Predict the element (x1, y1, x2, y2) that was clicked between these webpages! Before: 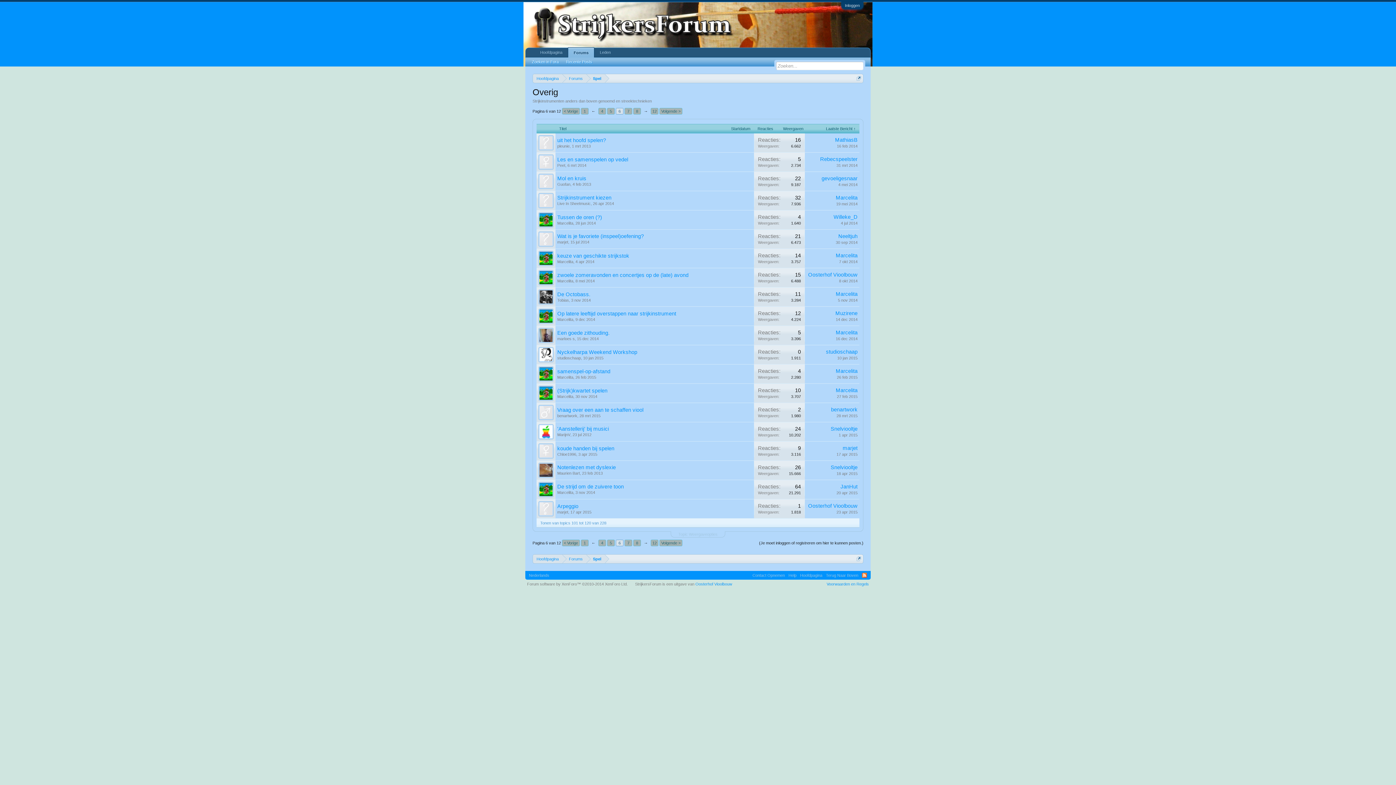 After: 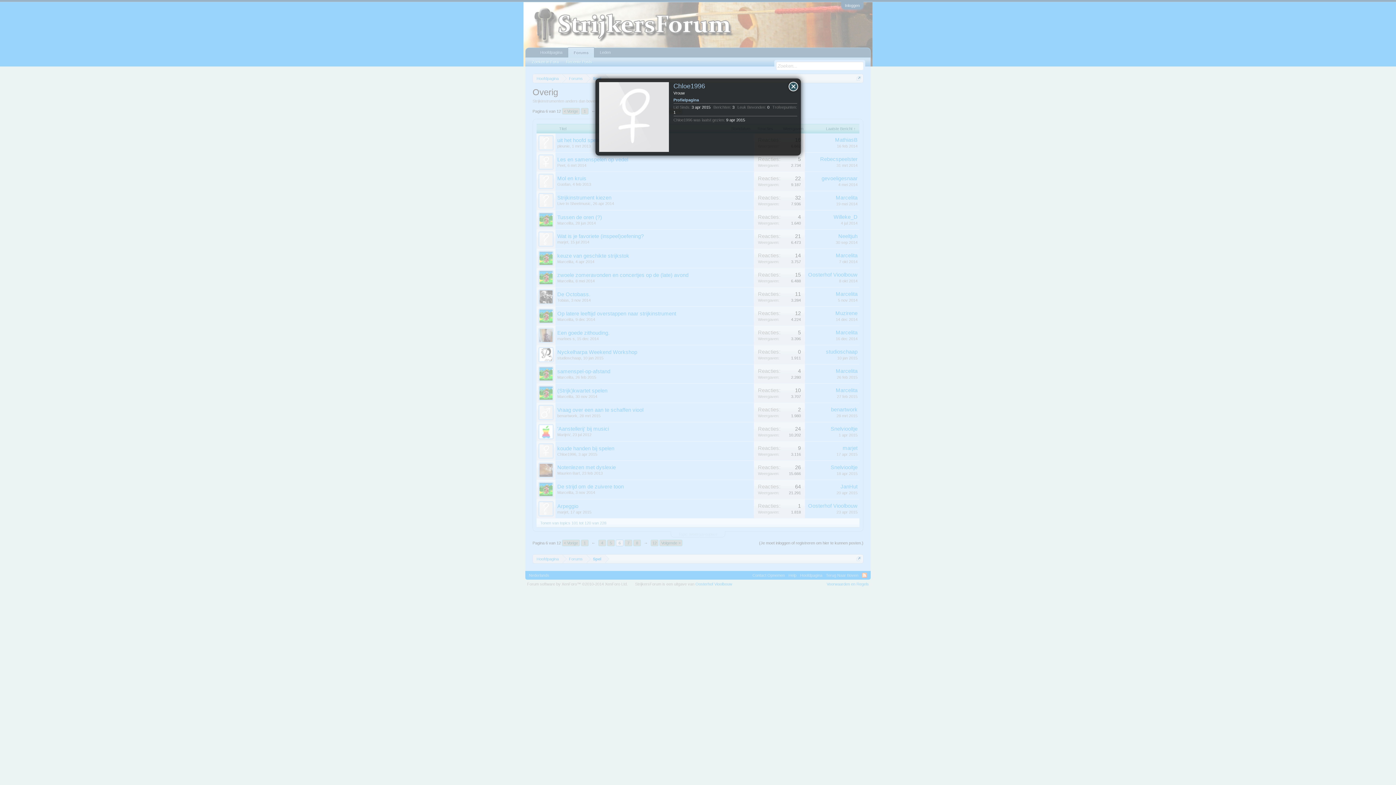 Action: label: Chloe1996 bbox: (557, 452, 576, 456)